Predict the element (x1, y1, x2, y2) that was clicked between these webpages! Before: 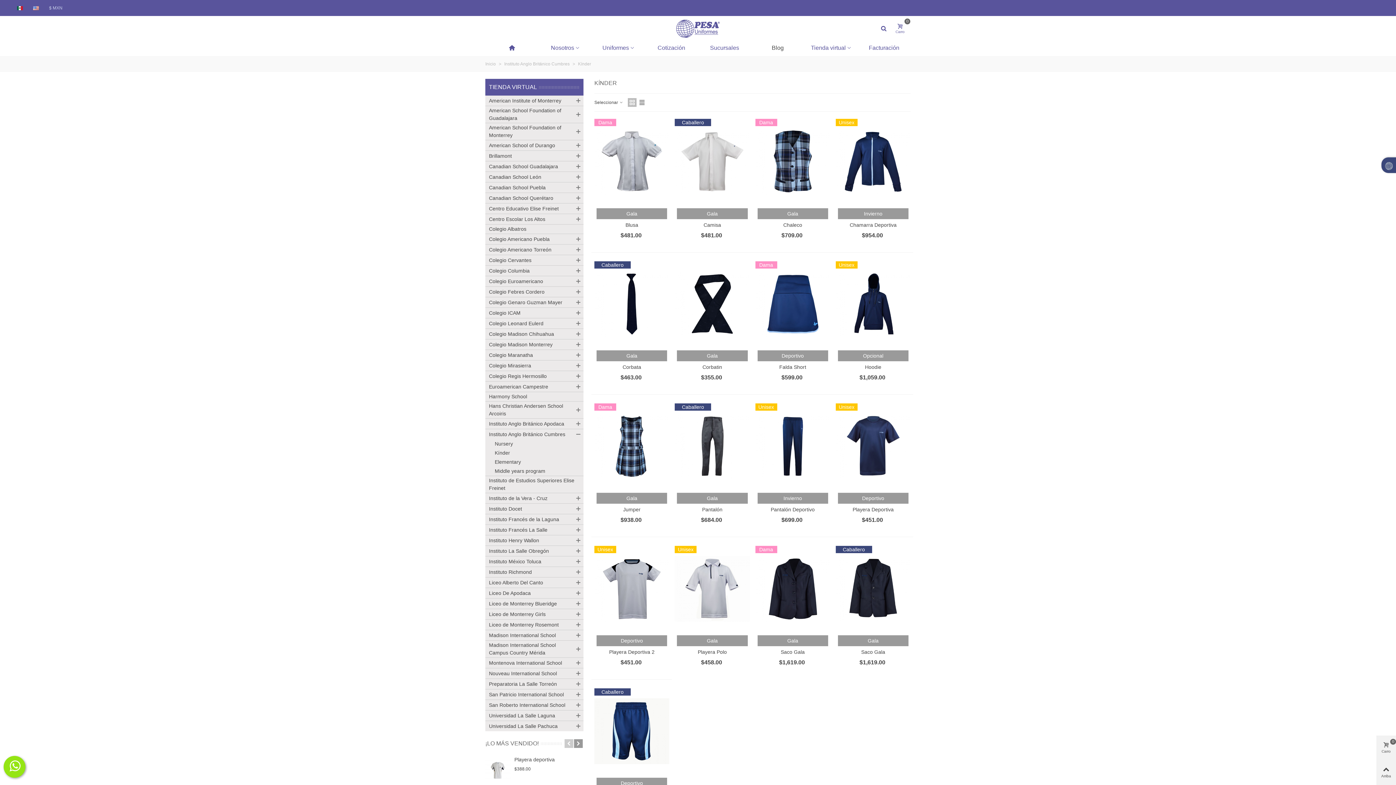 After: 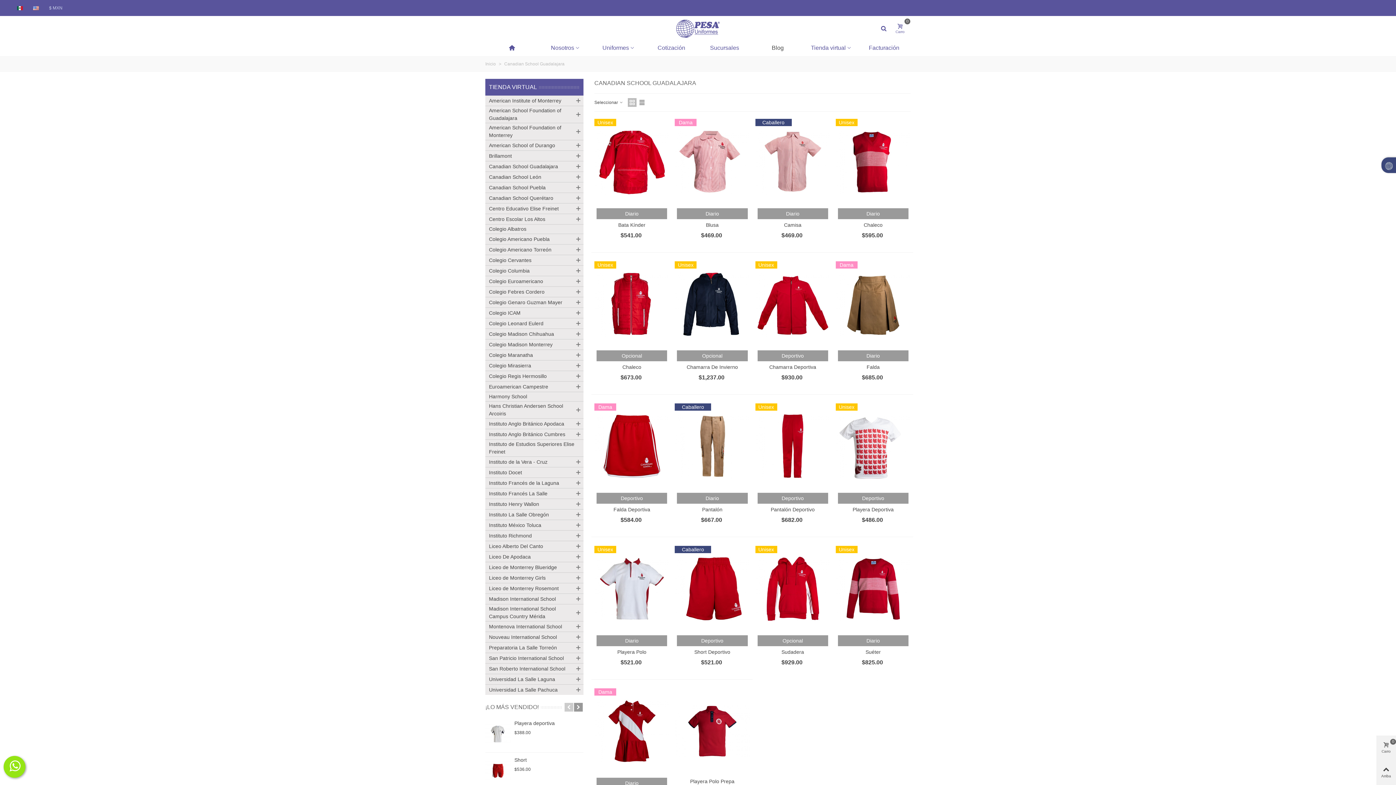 Action: label: Canadian School Guadalajara bbox: (485, 162, 571, 171)